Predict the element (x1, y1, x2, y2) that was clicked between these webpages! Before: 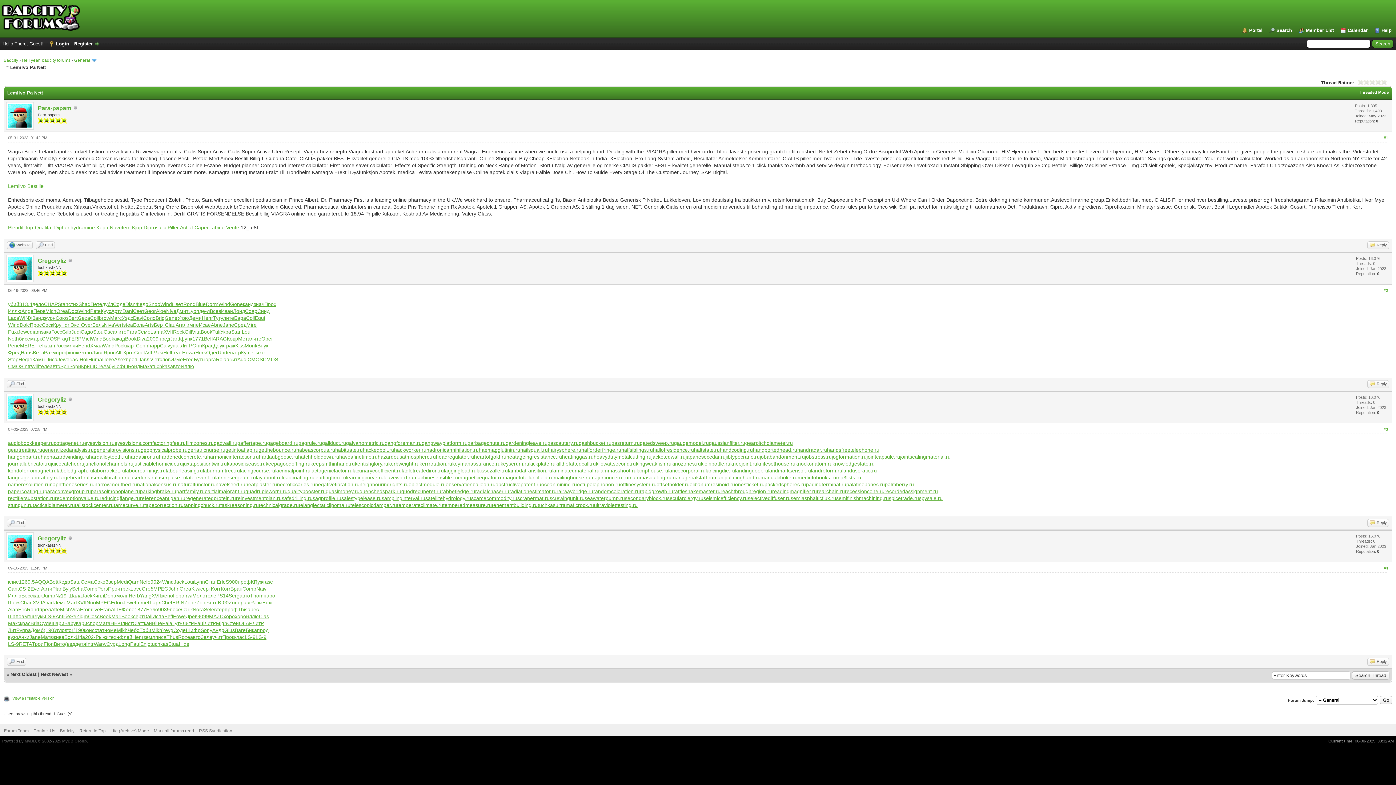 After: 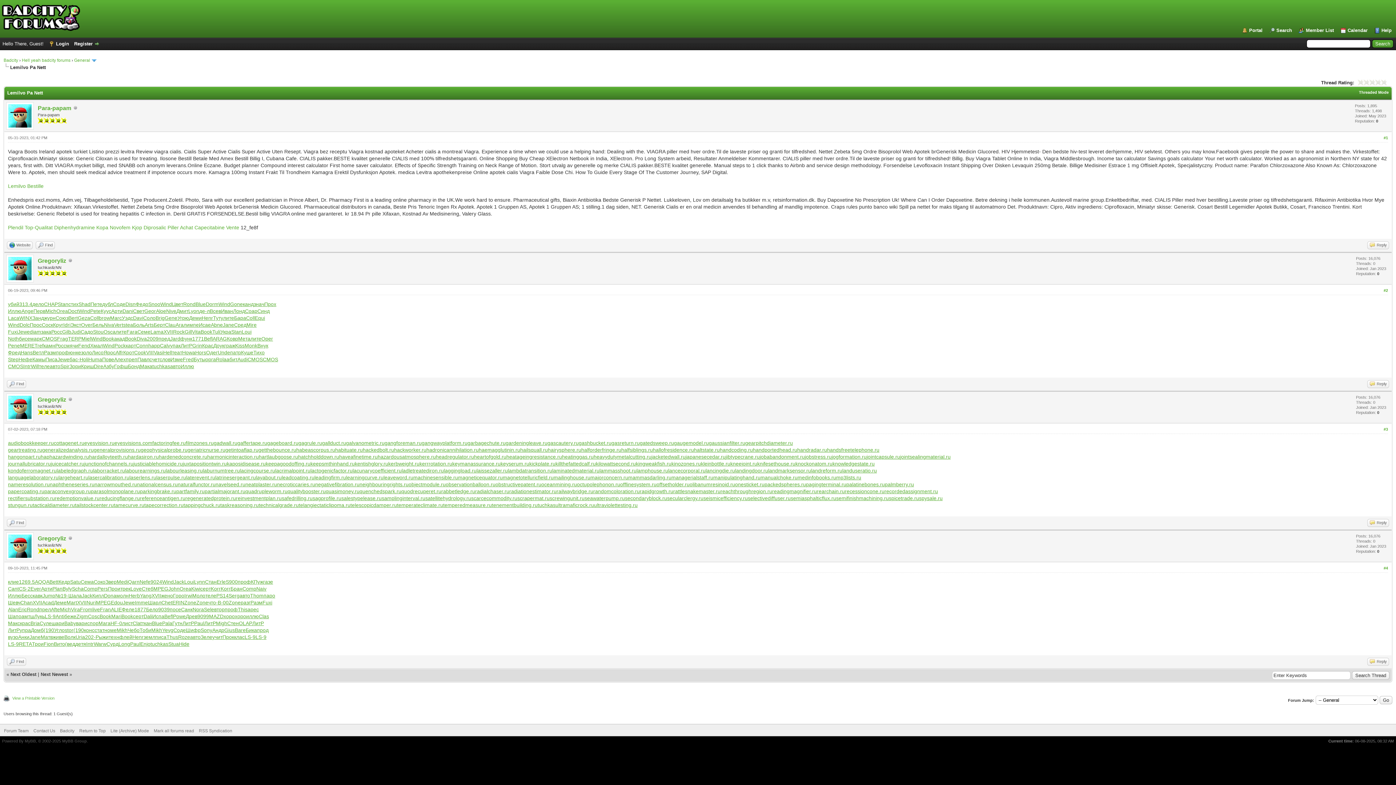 Action: label: Соло bbox: (143, 315, 155, 321)